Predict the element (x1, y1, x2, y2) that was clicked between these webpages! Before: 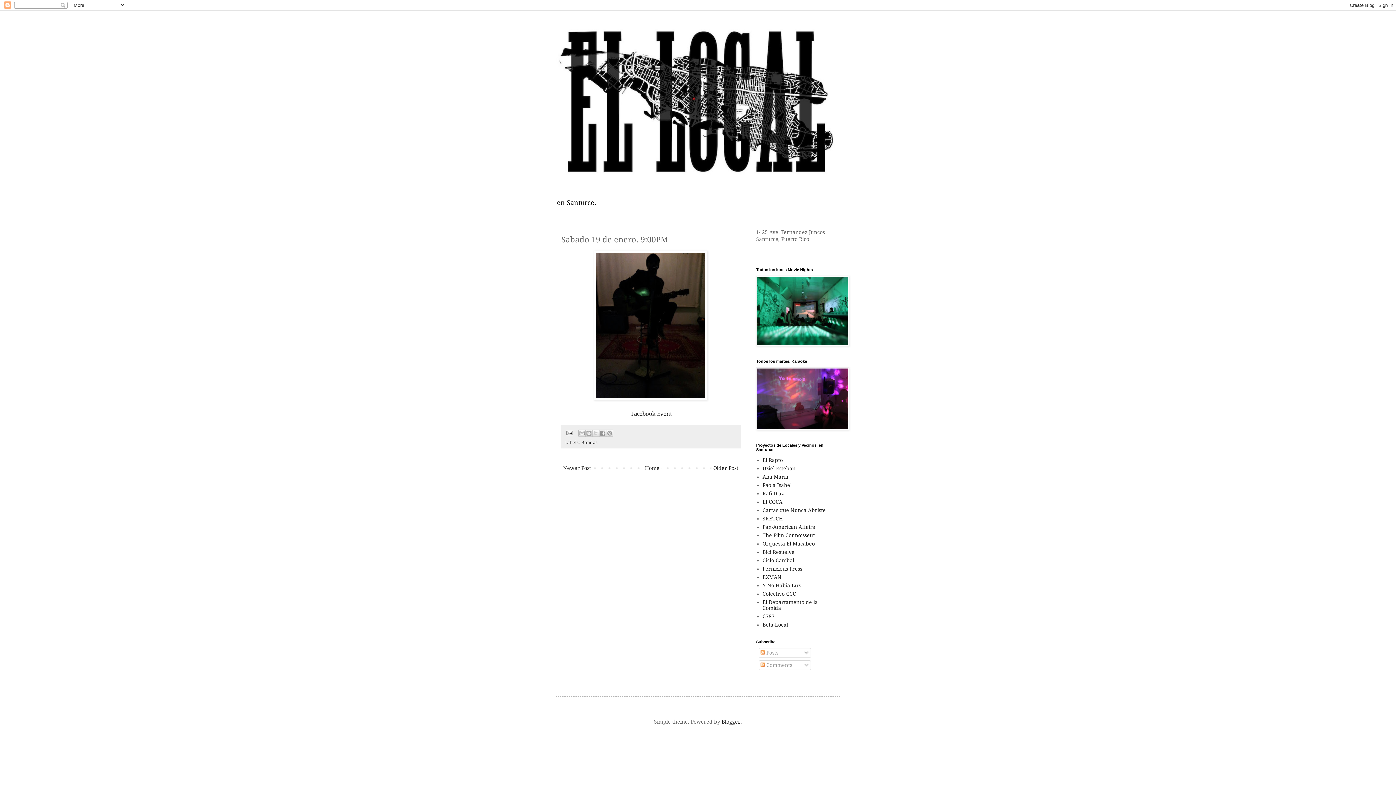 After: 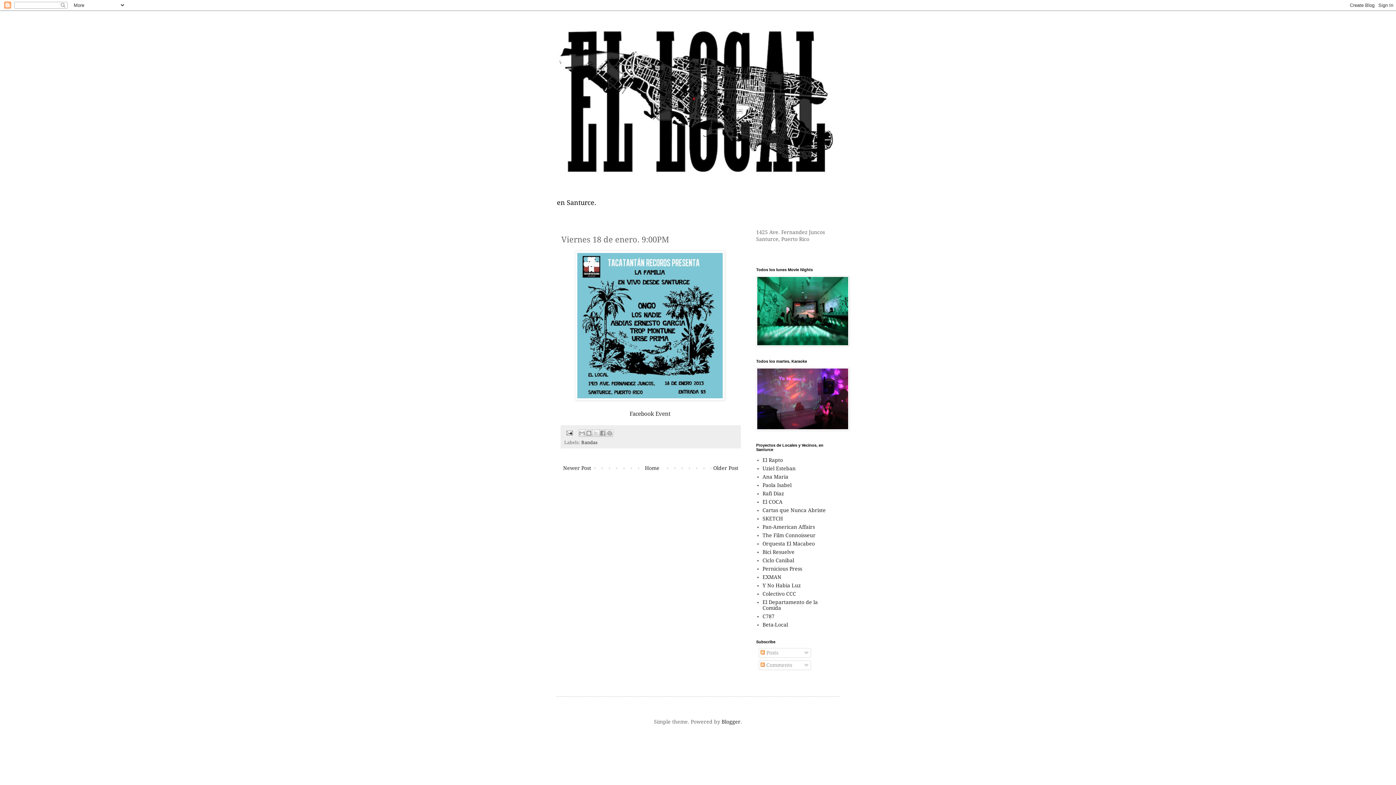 Action: label: Older Post bbox: (711, 463, 740, 472)